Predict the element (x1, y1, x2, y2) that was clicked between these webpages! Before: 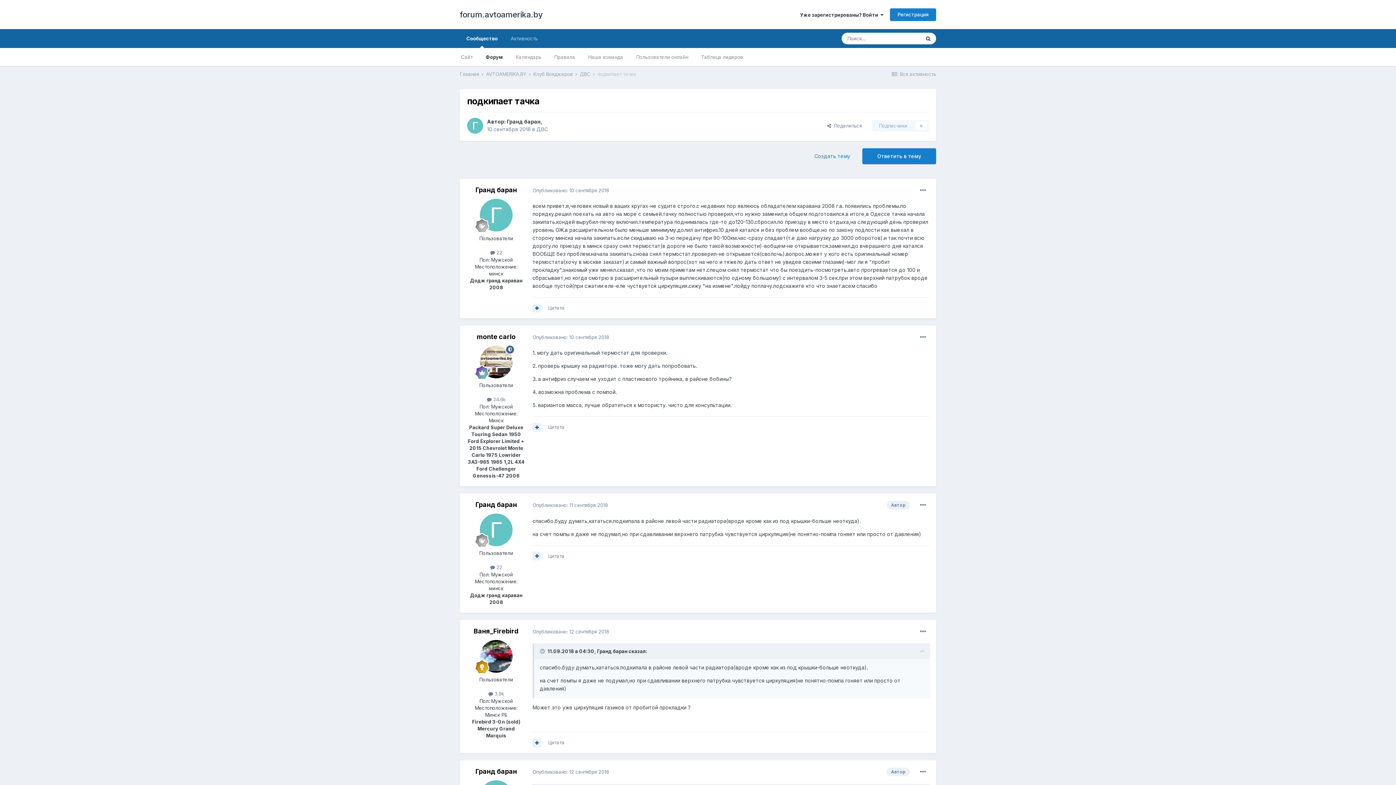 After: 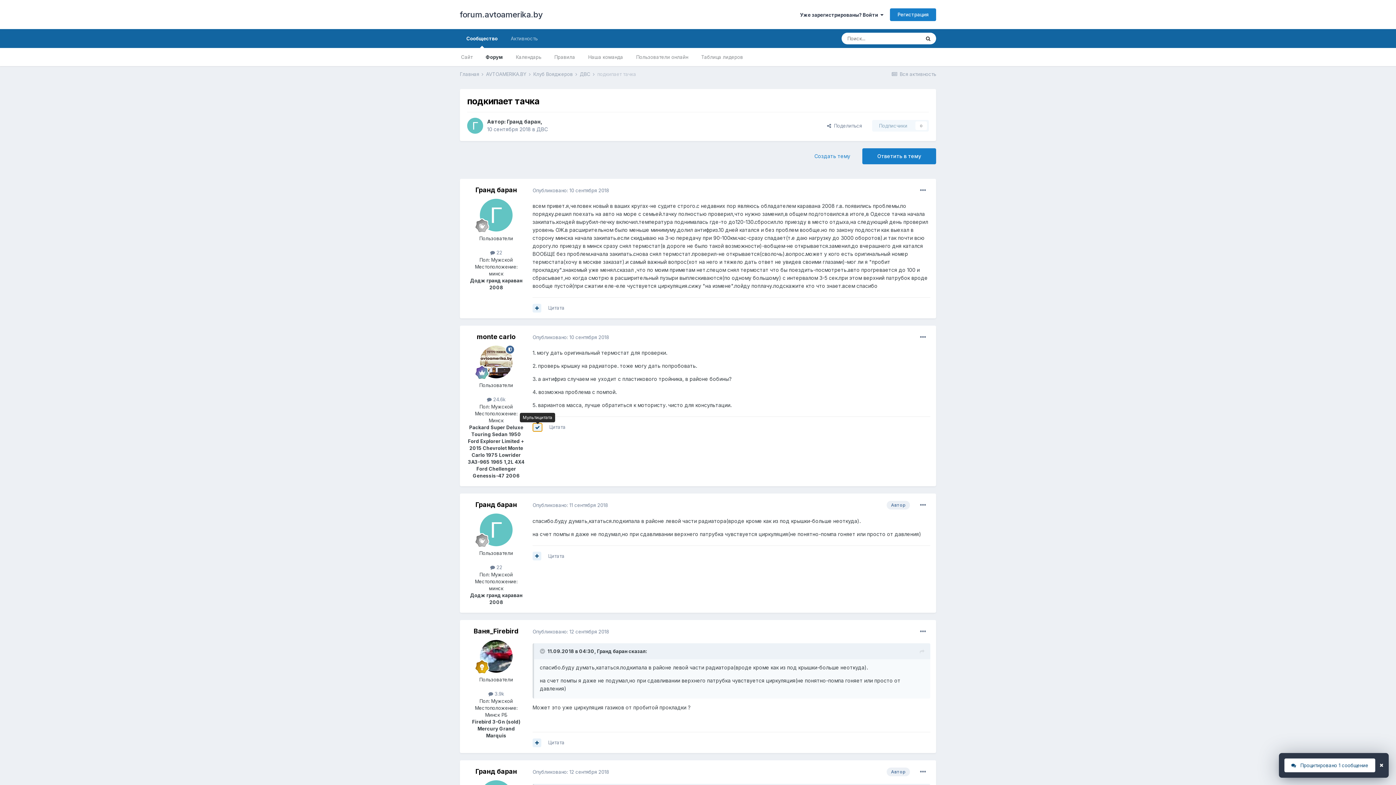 Action: bbox: (532, 423, 541, 431)